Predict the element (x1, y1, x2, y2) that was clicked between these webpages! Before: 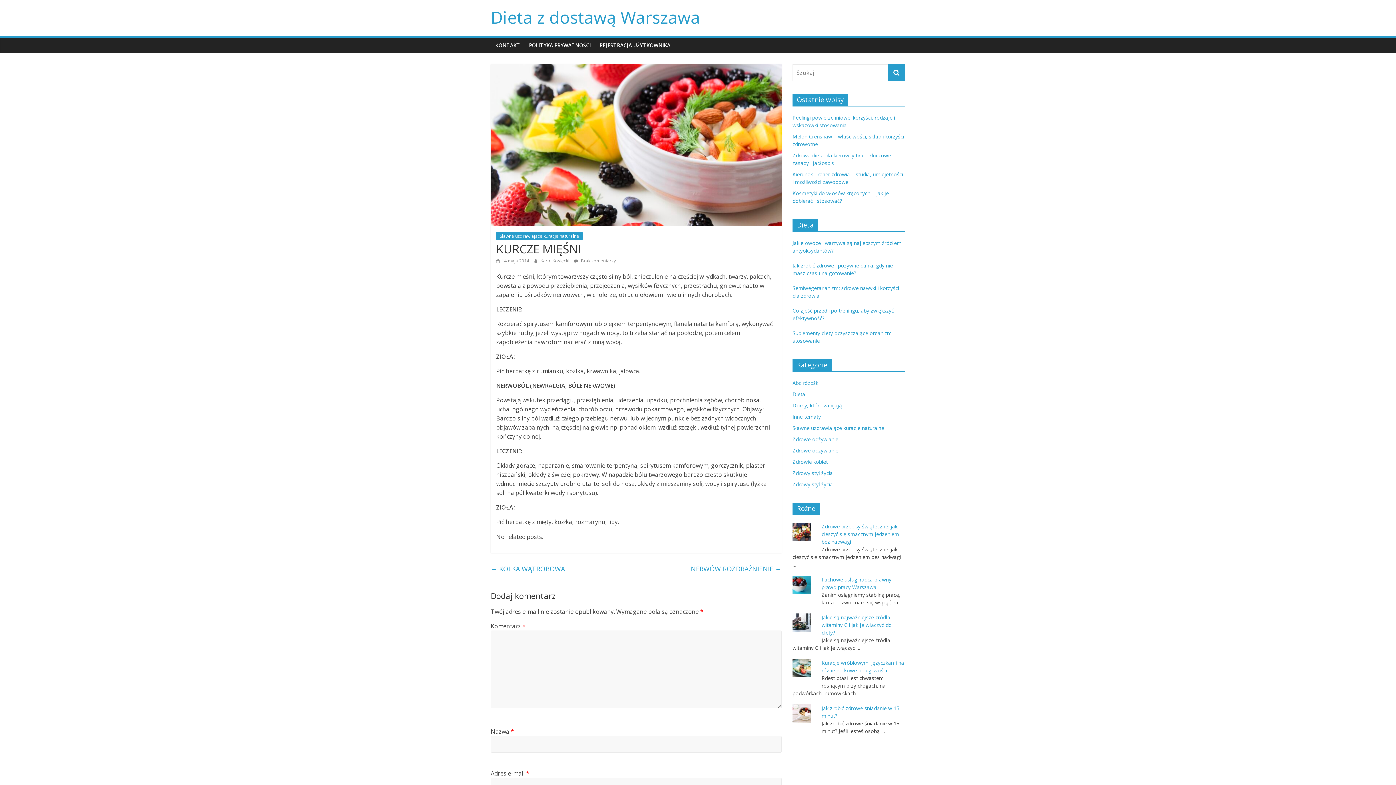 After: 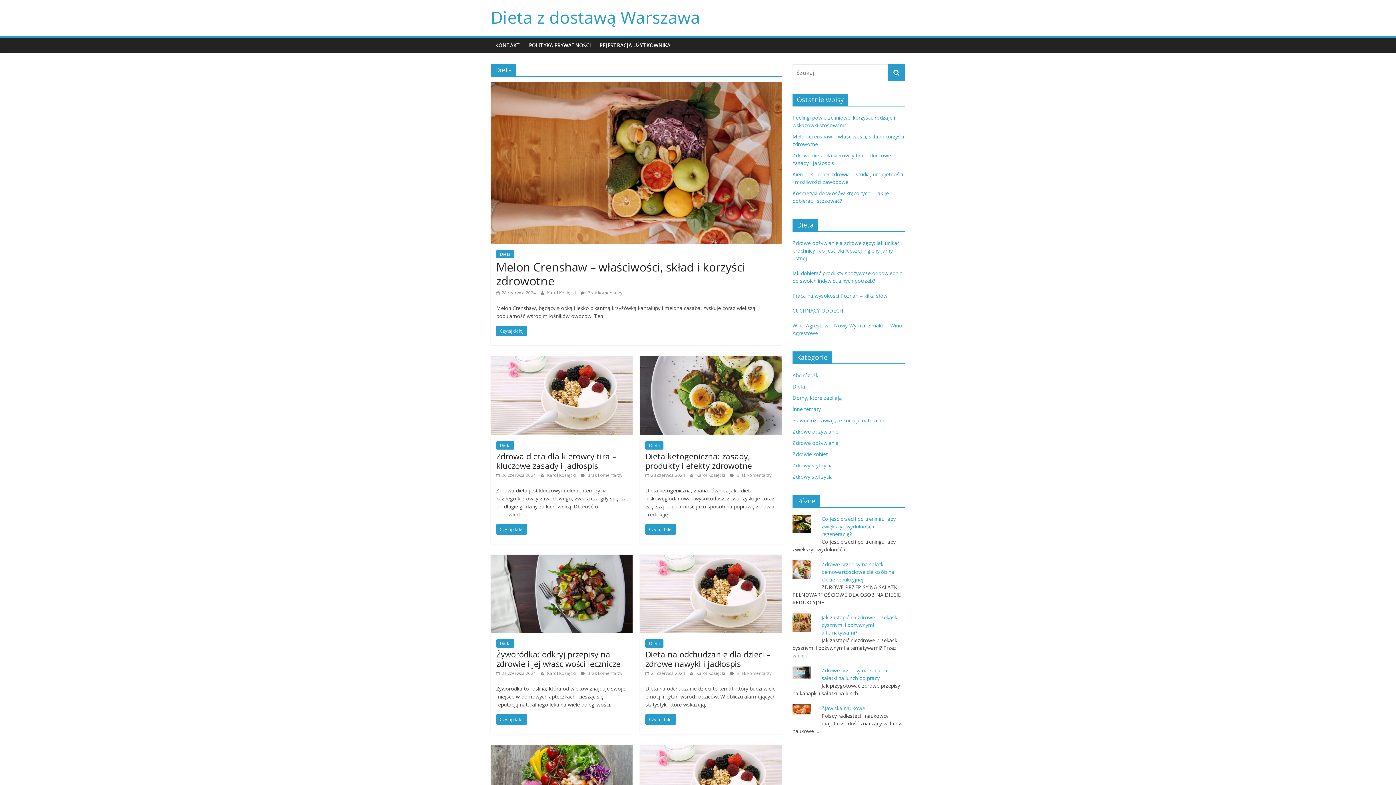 Action: bbox: (792, 390, 805, 397) label: Dieta